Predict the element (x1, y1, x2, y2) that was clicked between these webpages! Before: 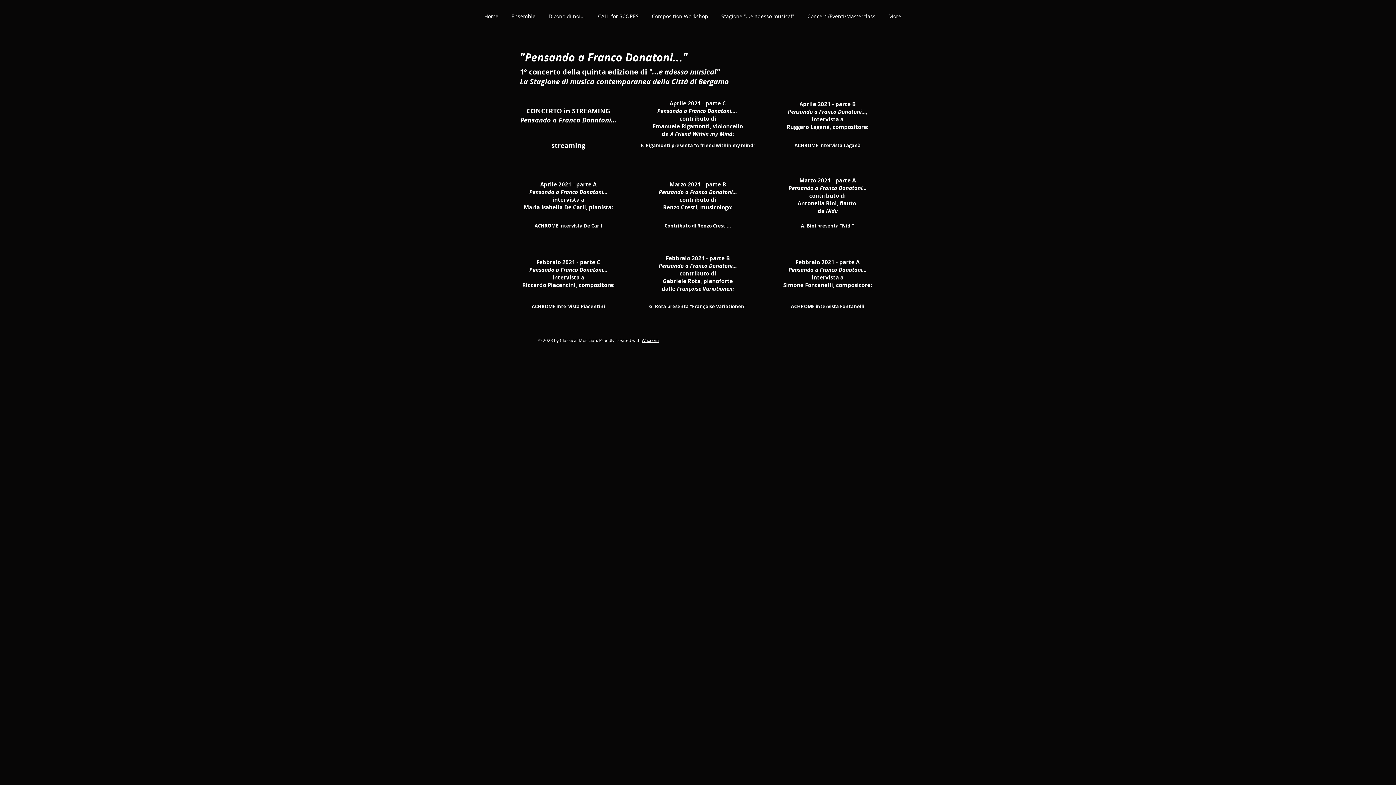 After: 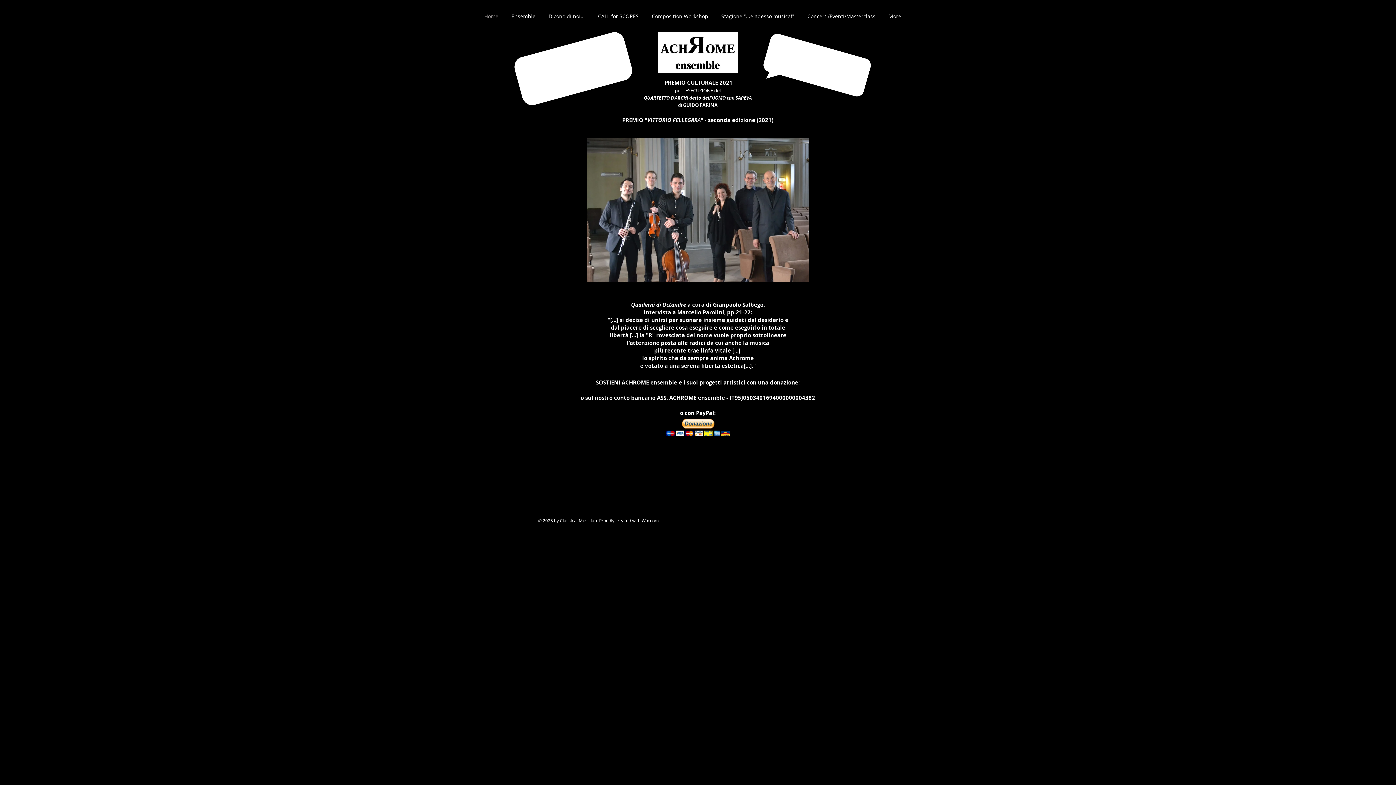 Action: bbox: (477, 12, 505, 19) label: Home